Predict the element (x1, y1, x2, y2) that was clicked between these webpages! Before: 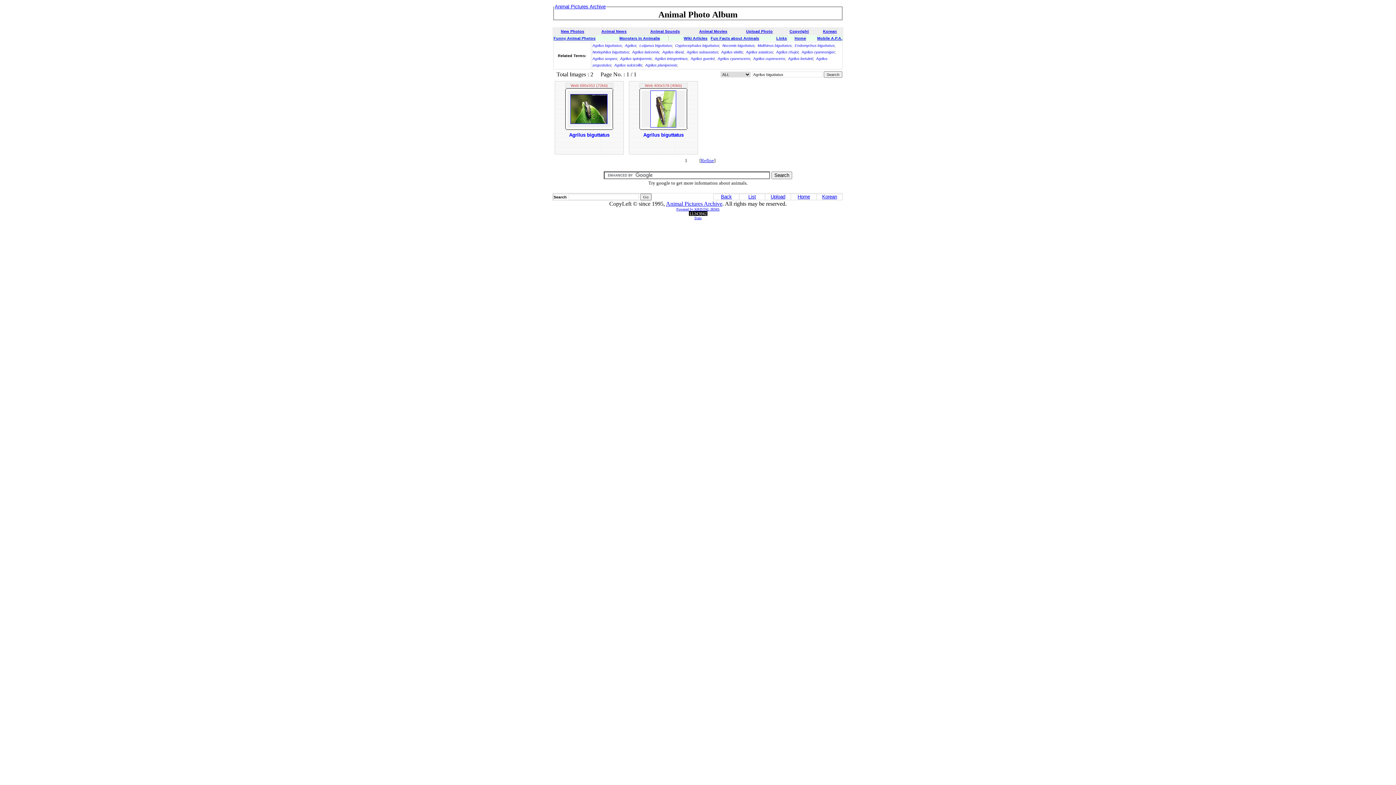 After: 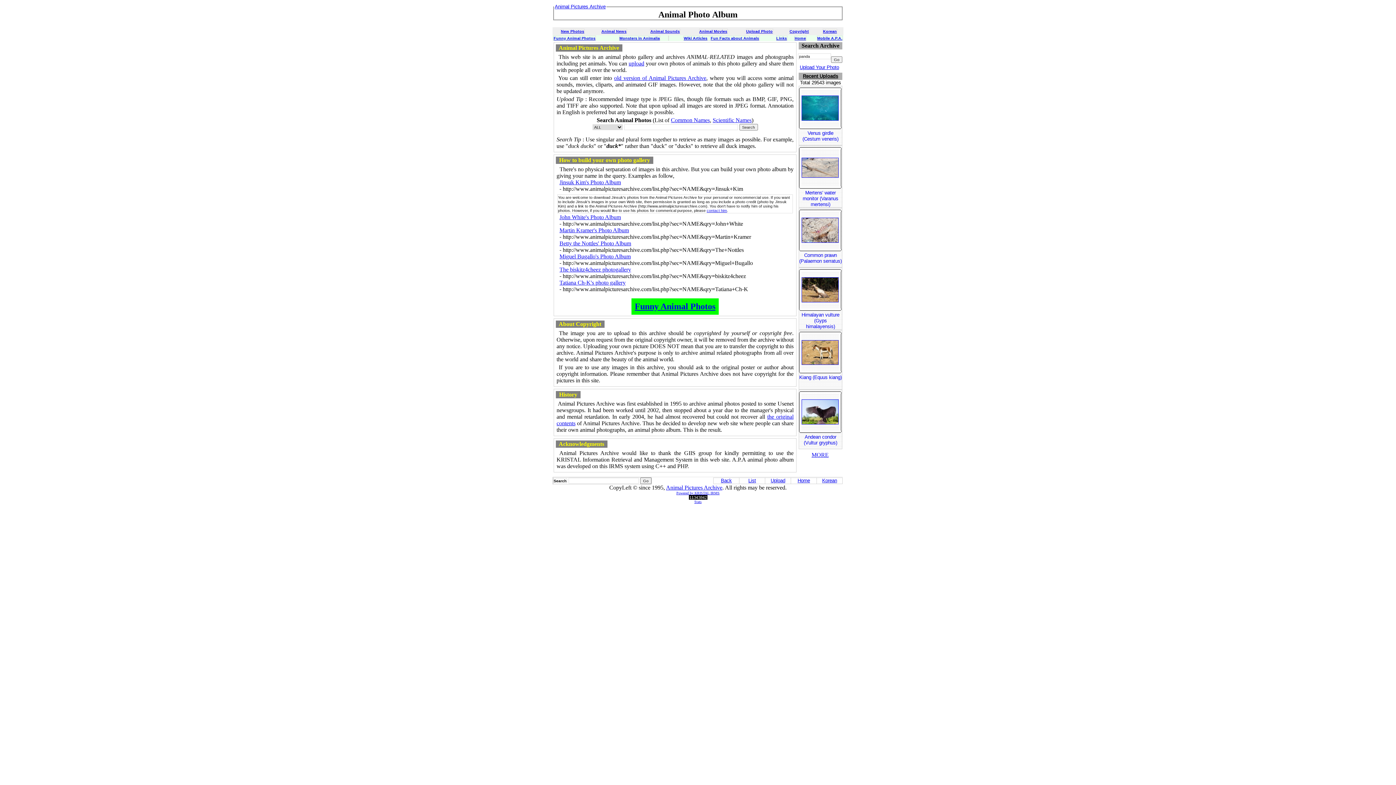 Action: bbox: (666, 200, 722, 206) label: Animal Pictures Archive